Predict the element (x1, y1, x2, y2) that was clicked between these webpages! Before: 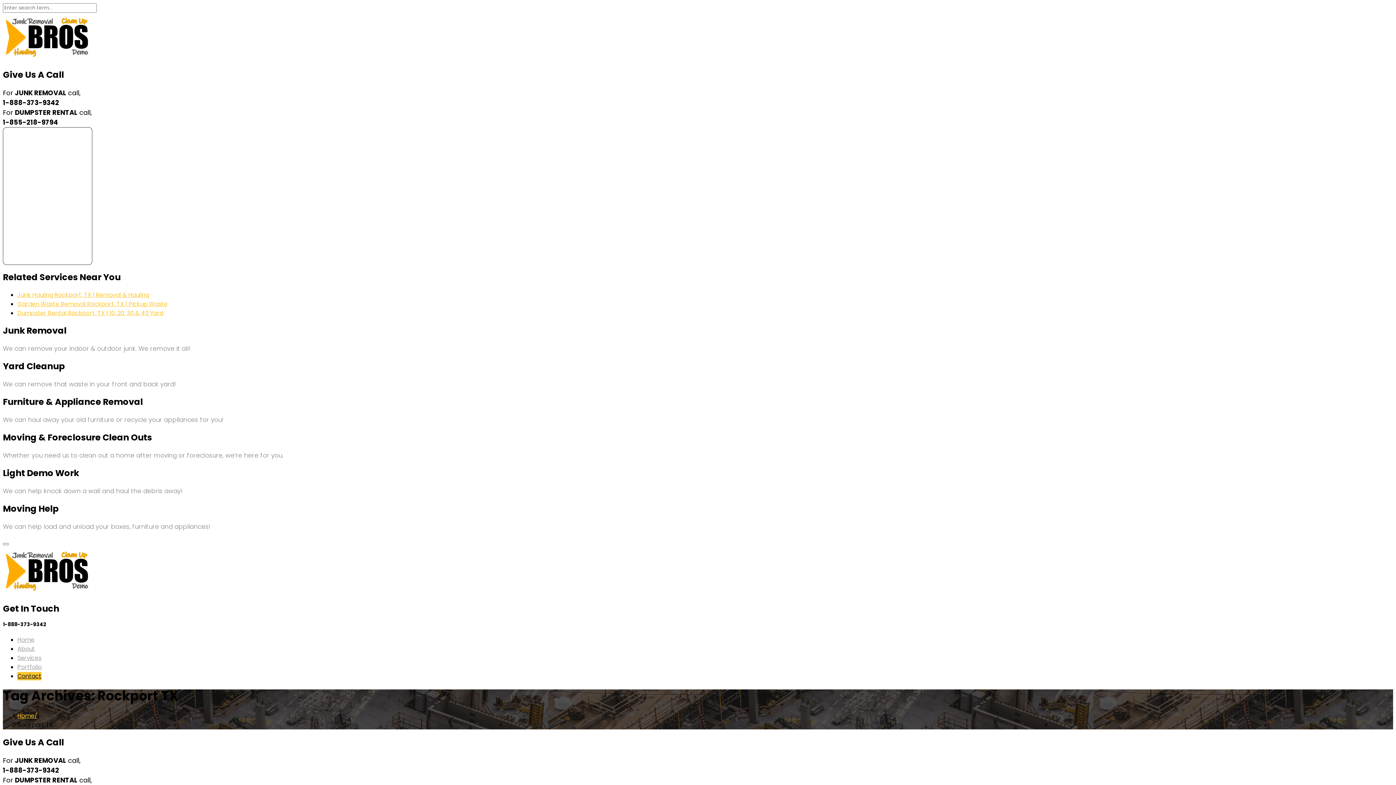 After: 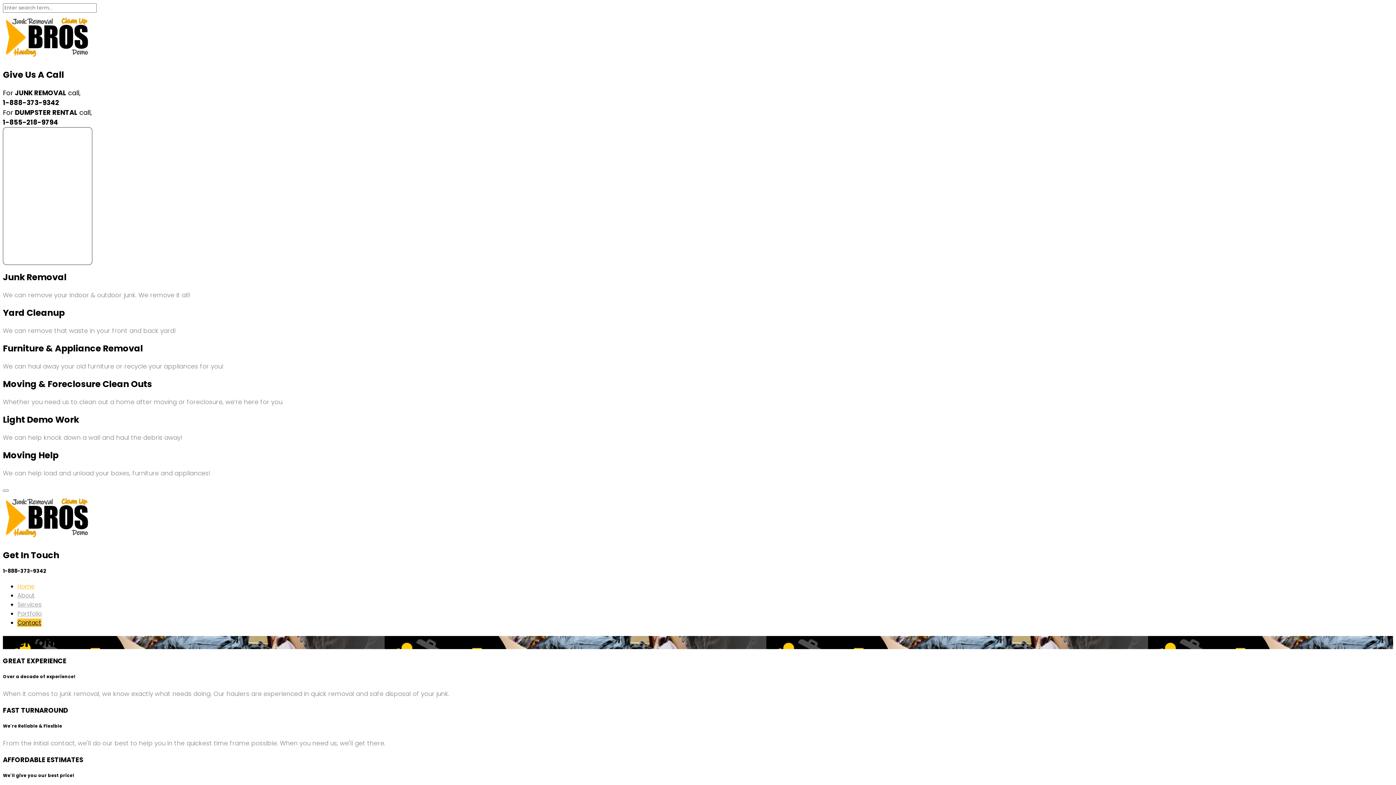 Action: label: Home bbox: (17, 635, 34, 644)